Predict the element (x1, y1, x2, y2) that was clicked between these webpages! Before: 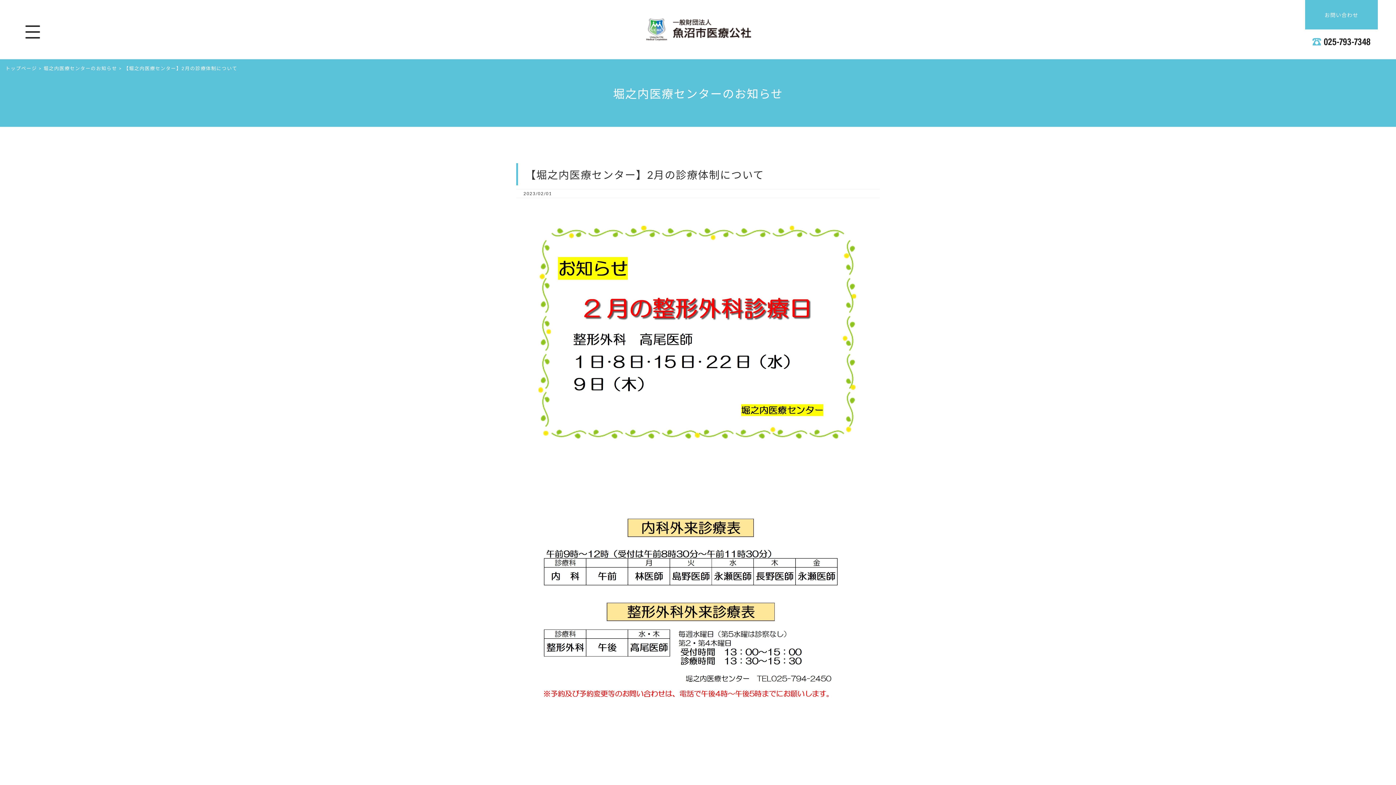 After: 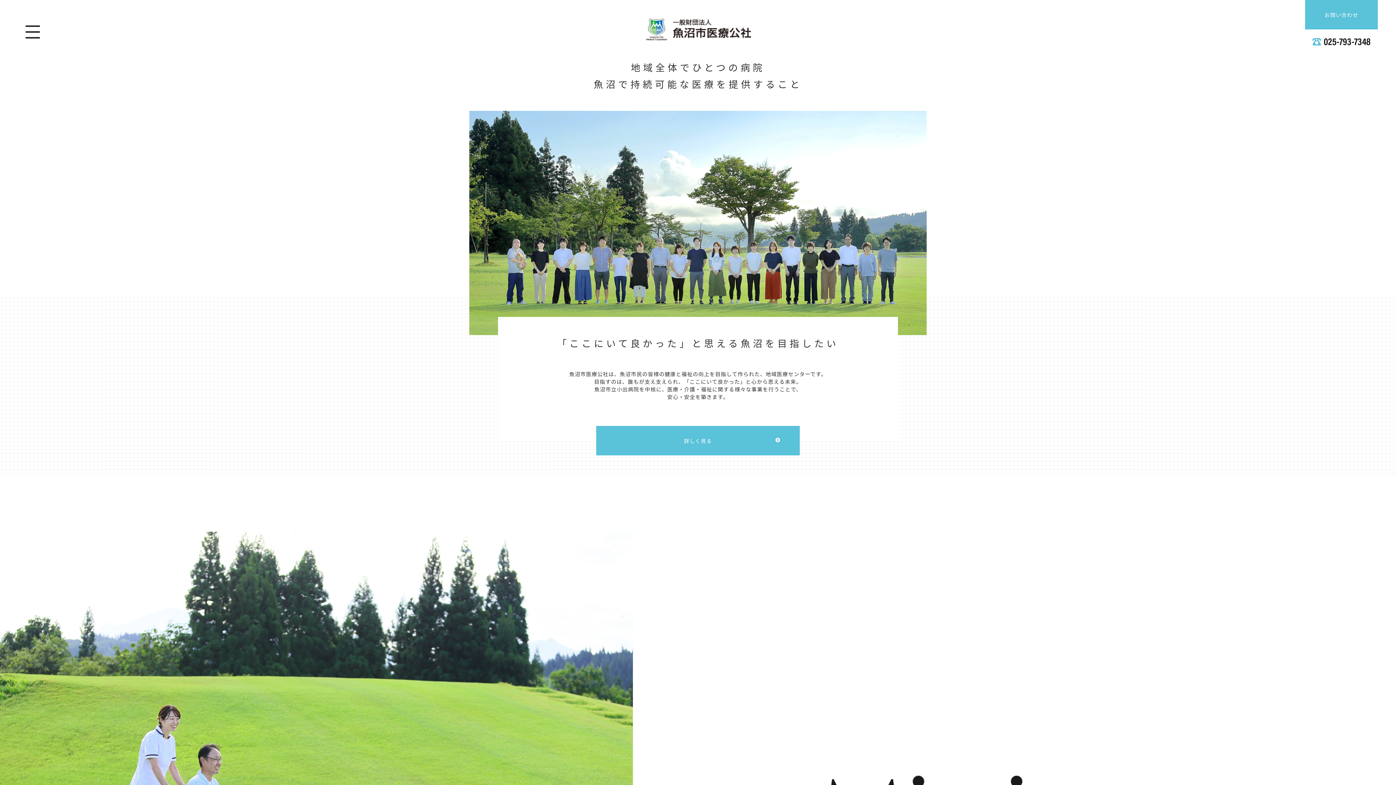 Action: bbox: (523, 460, 872, 466)